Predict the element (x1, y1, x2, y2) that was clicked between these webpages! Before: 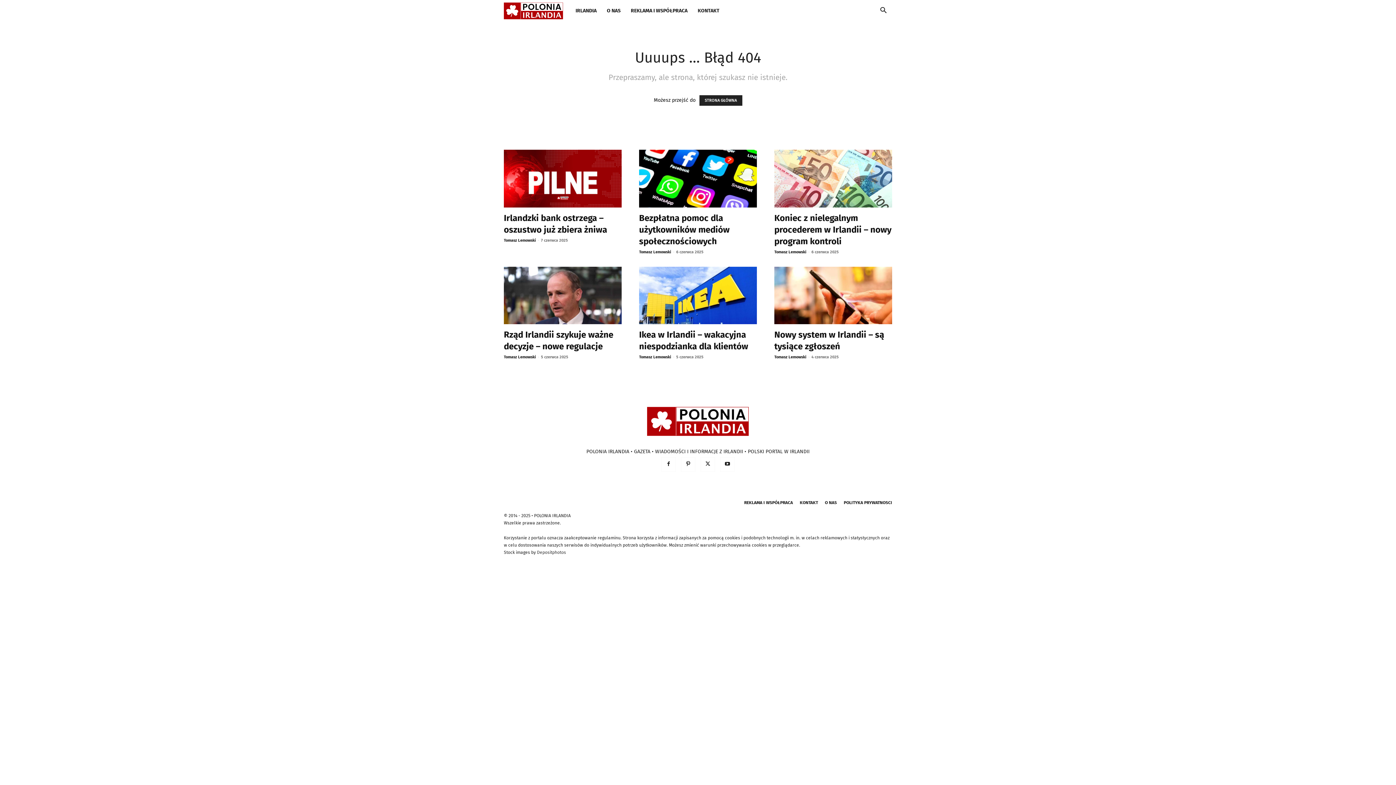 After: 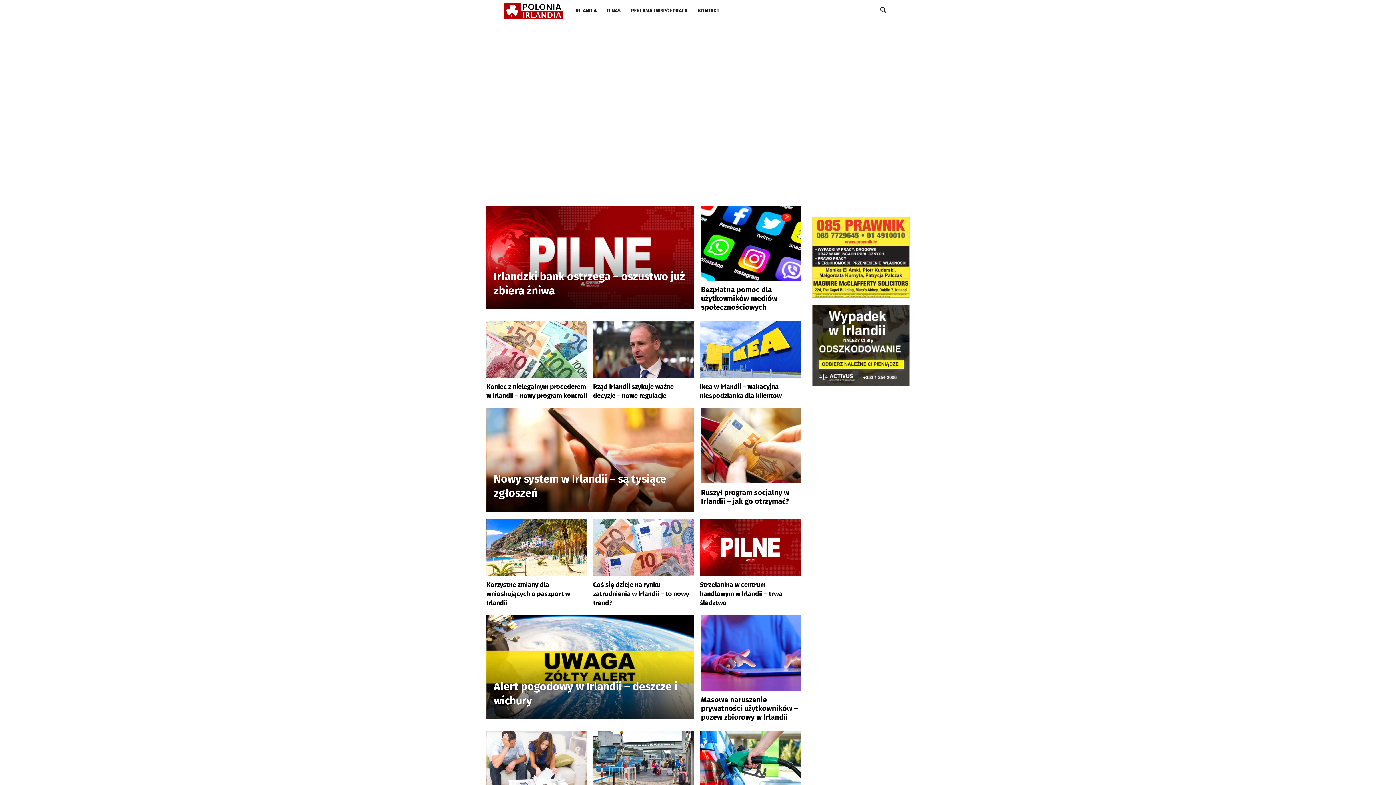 Action: bbox: (647, 433, 749, 439)